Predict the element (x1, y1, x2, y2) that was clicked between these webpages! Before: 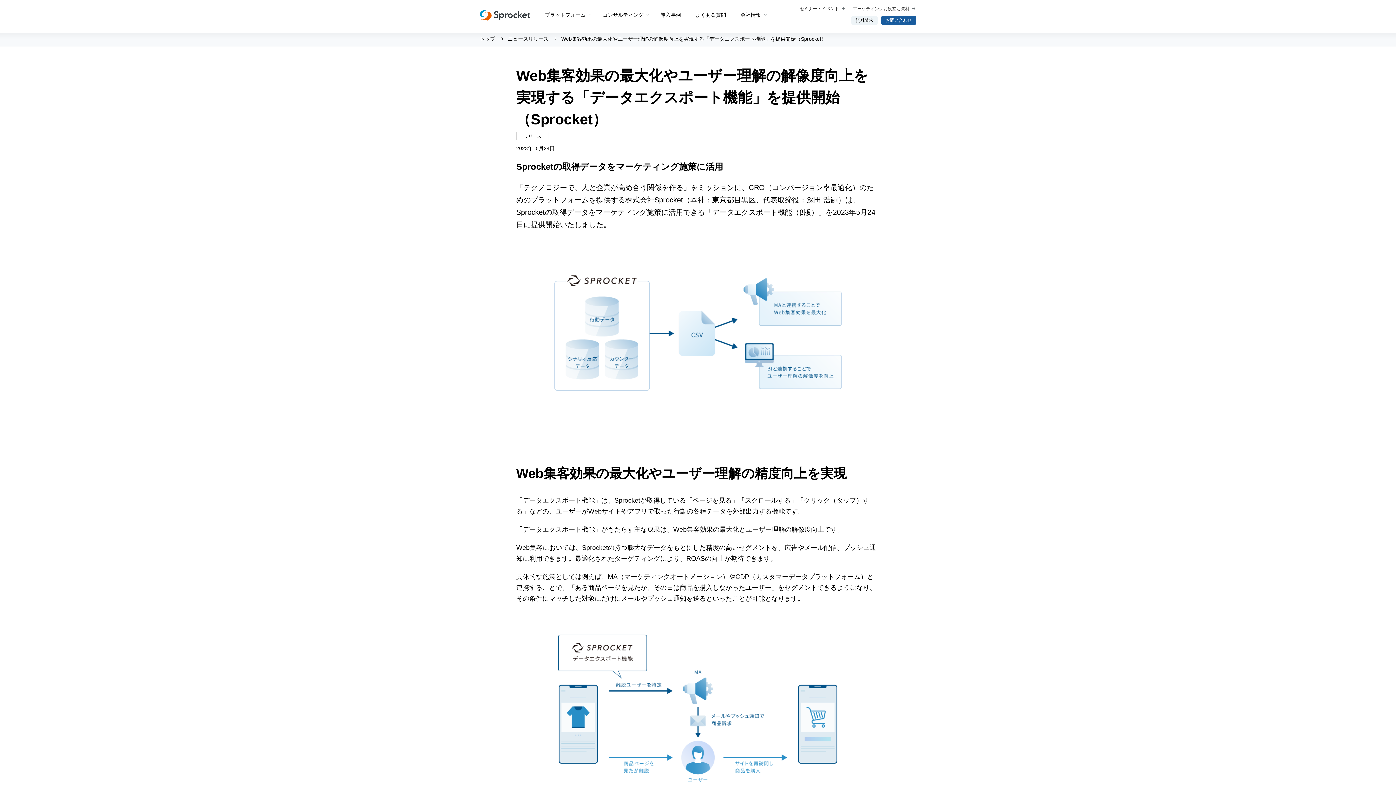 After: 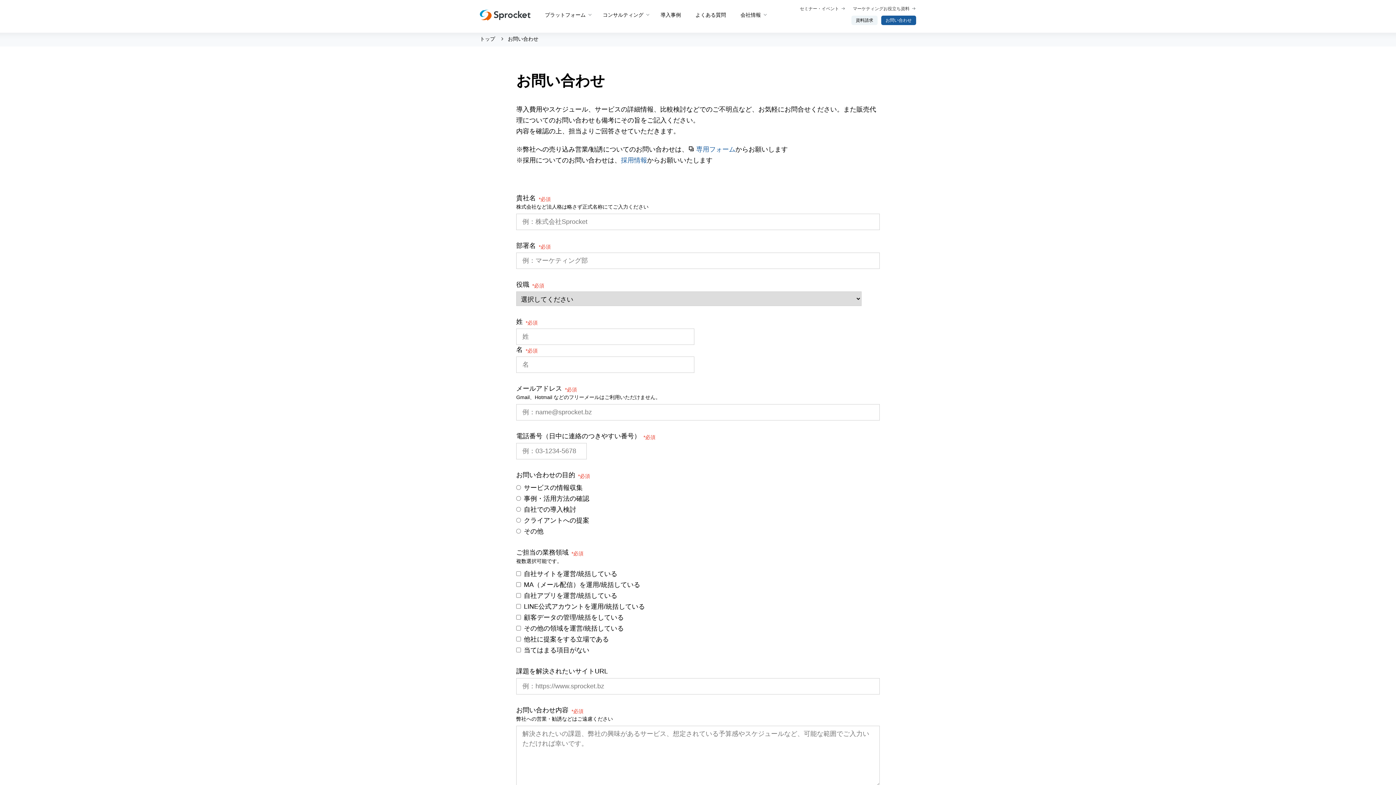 Action: bbox: (881, 15, 916, 24) label: お問い合わせ